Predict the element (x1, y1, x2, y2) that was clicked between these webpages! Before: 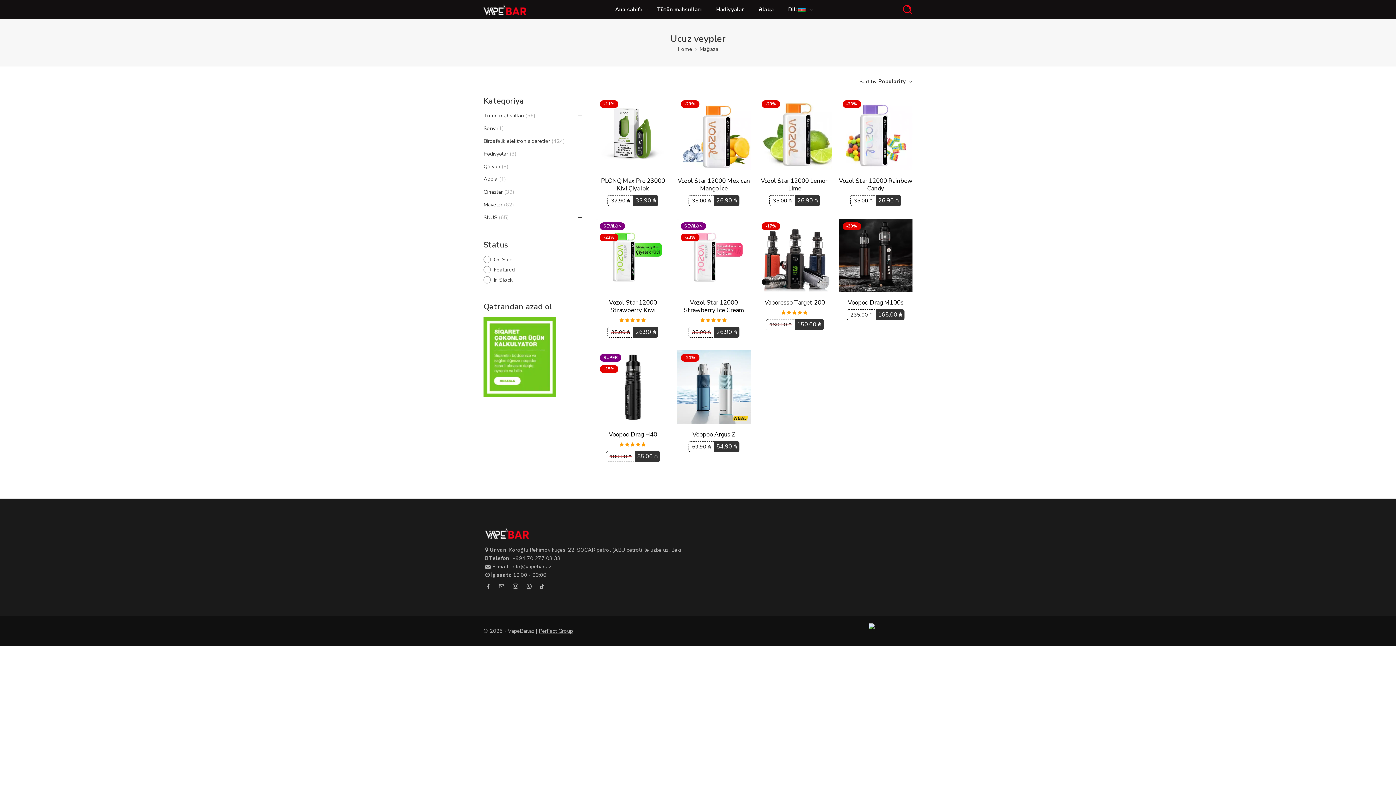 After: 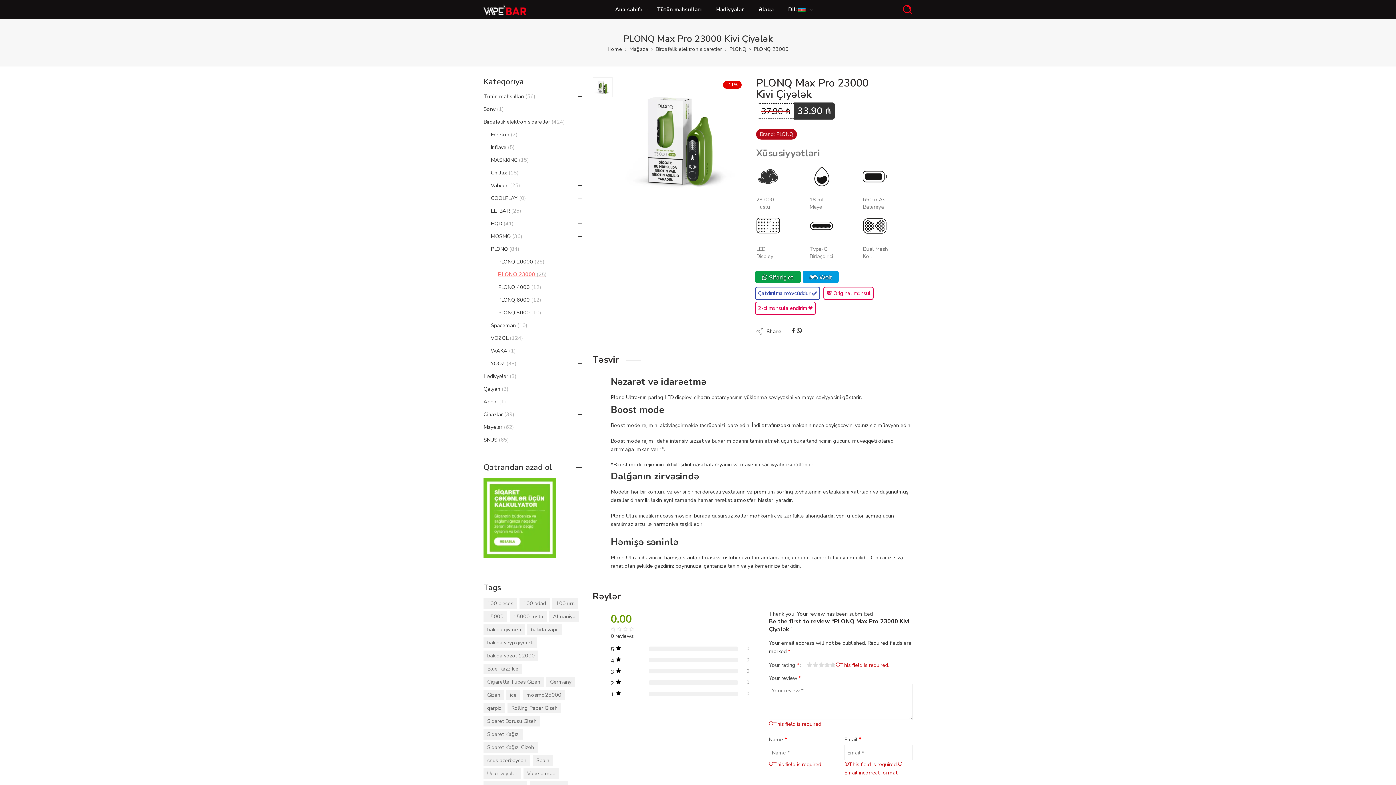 Action: bbox: (596, 96, 670, 170)